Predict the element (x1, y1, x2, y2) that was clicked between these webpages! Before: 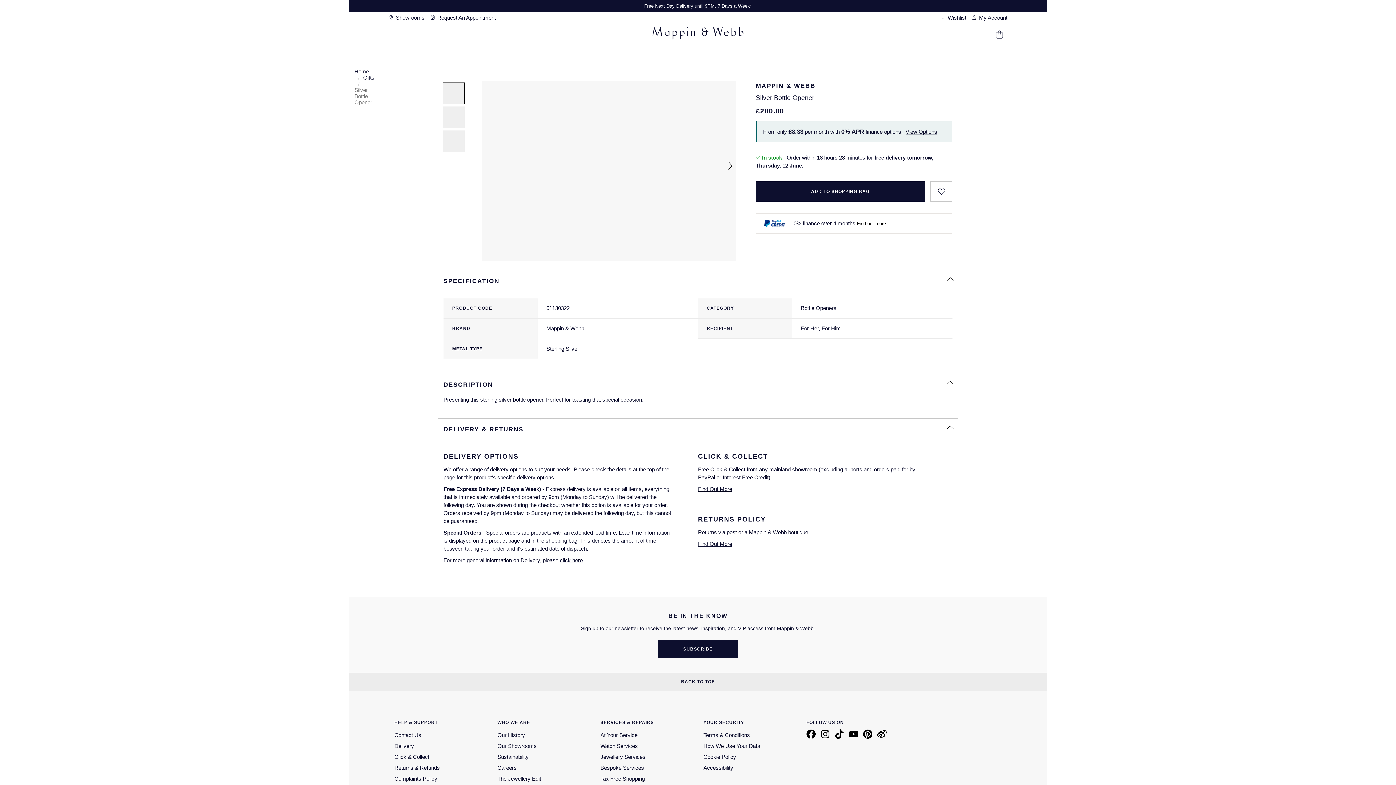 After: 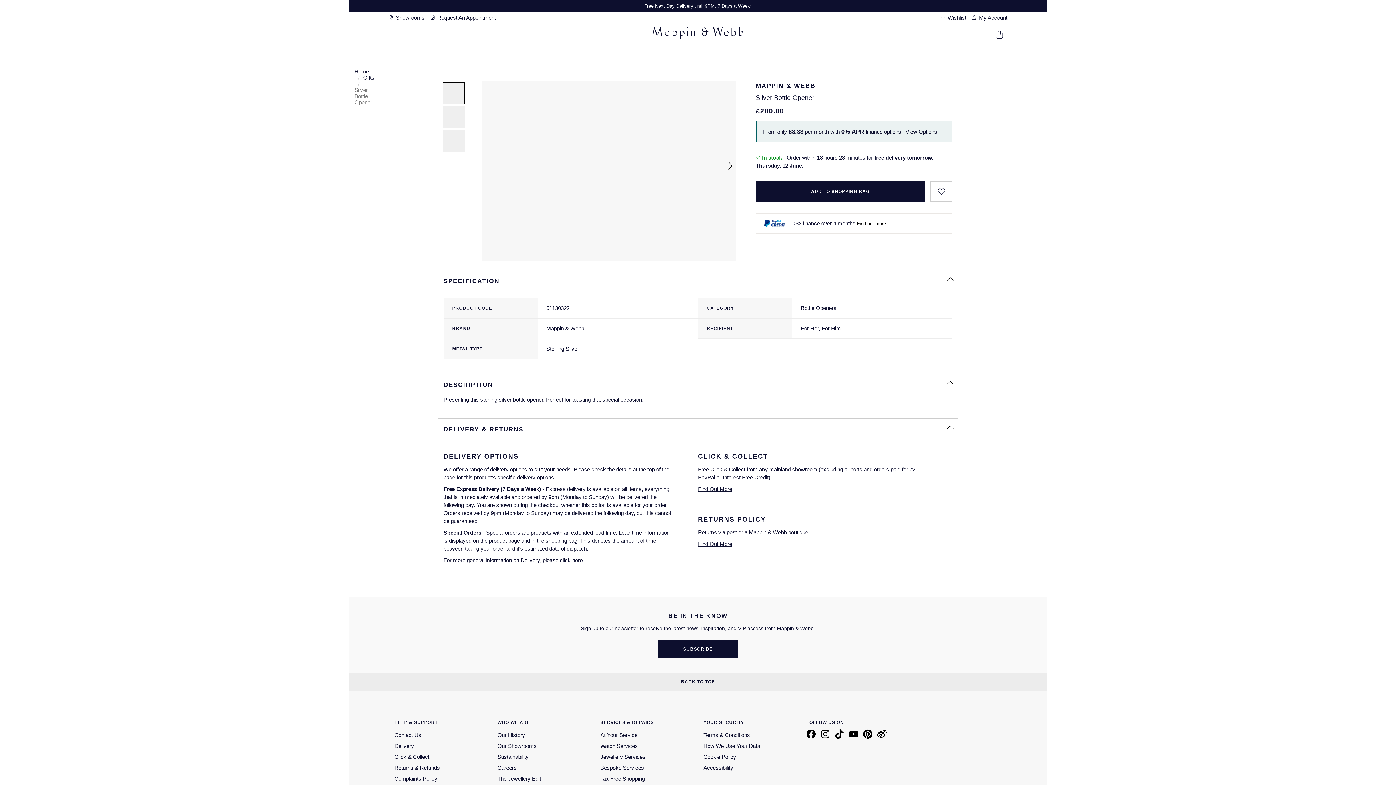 Action: bbox: (863, 734, 875, 740)